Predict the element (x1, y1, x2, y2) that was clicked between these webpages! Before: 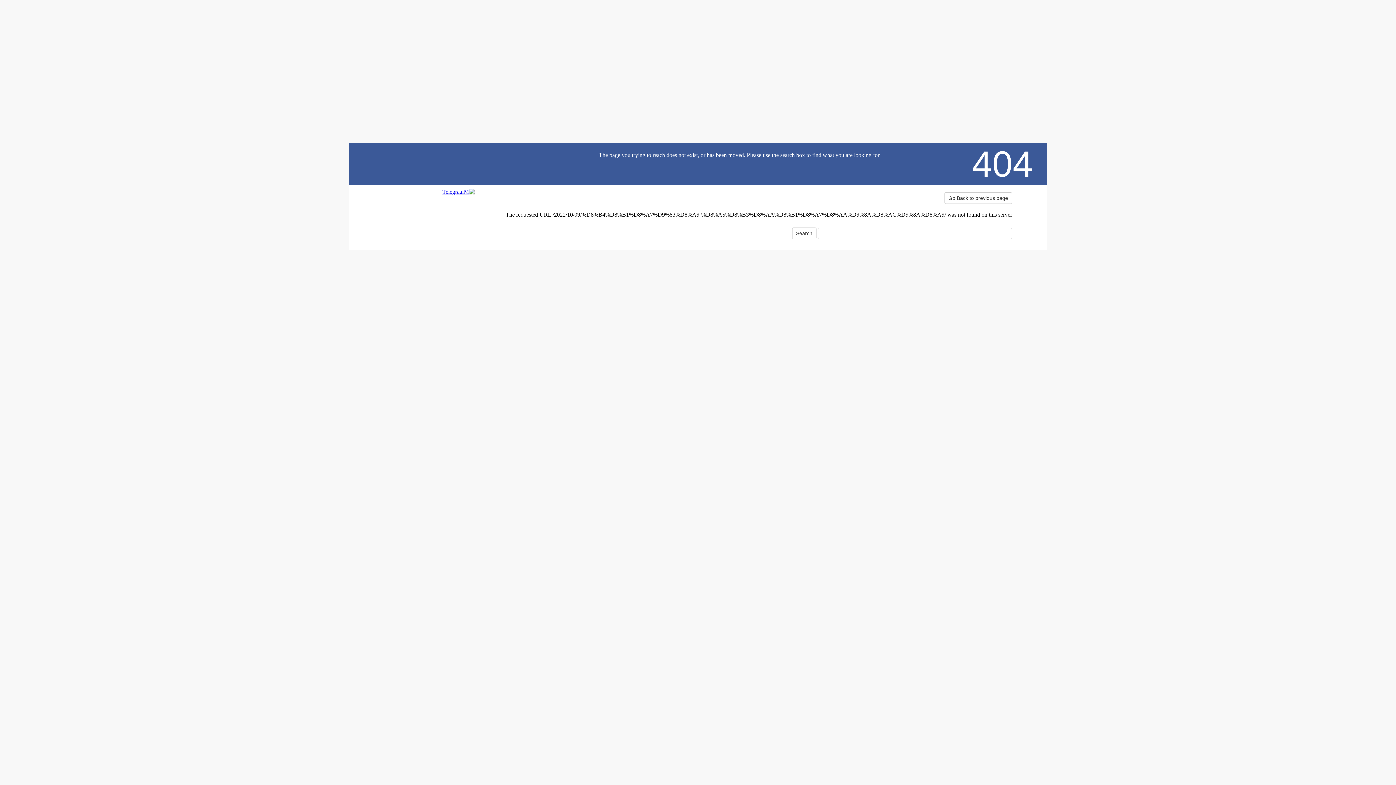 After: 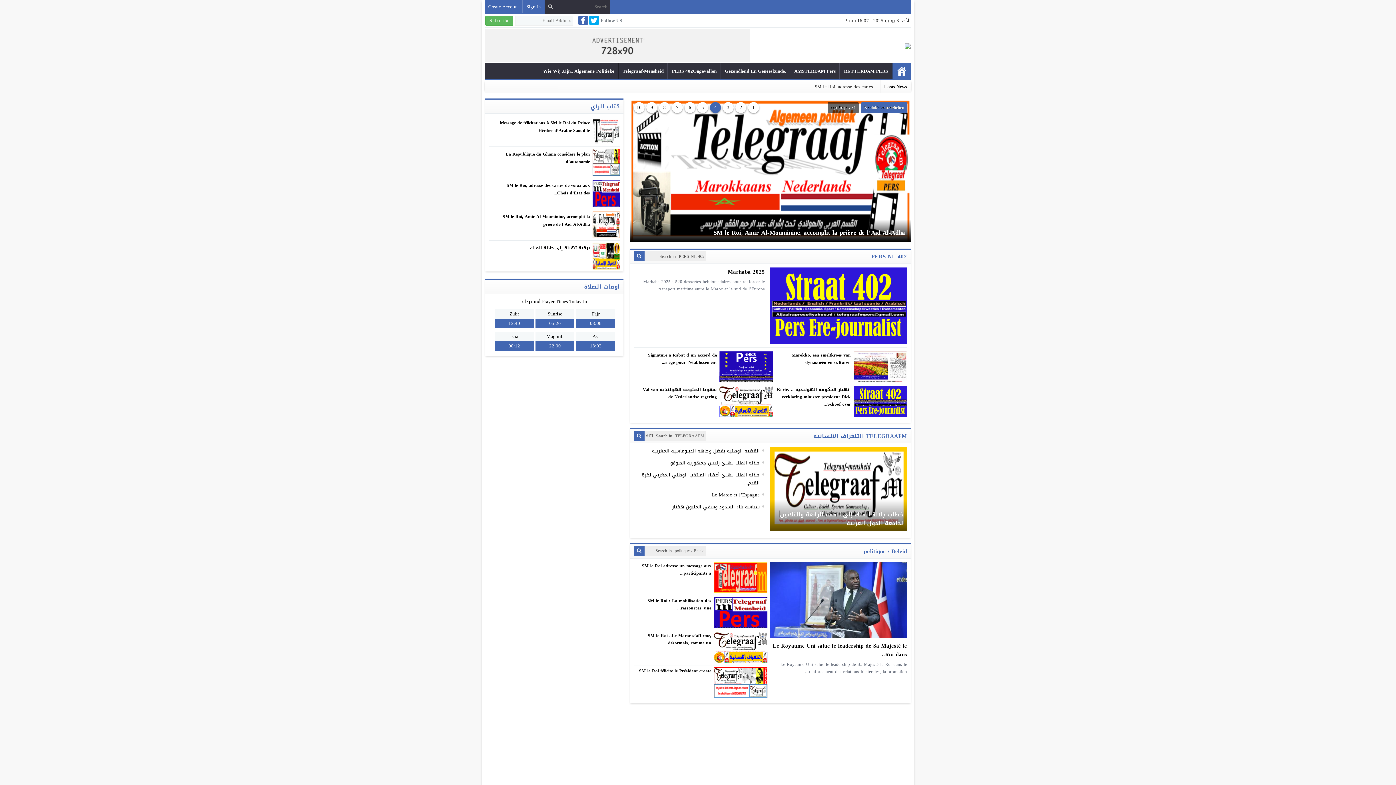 Action: bbox: (384, 188, 474, 195)